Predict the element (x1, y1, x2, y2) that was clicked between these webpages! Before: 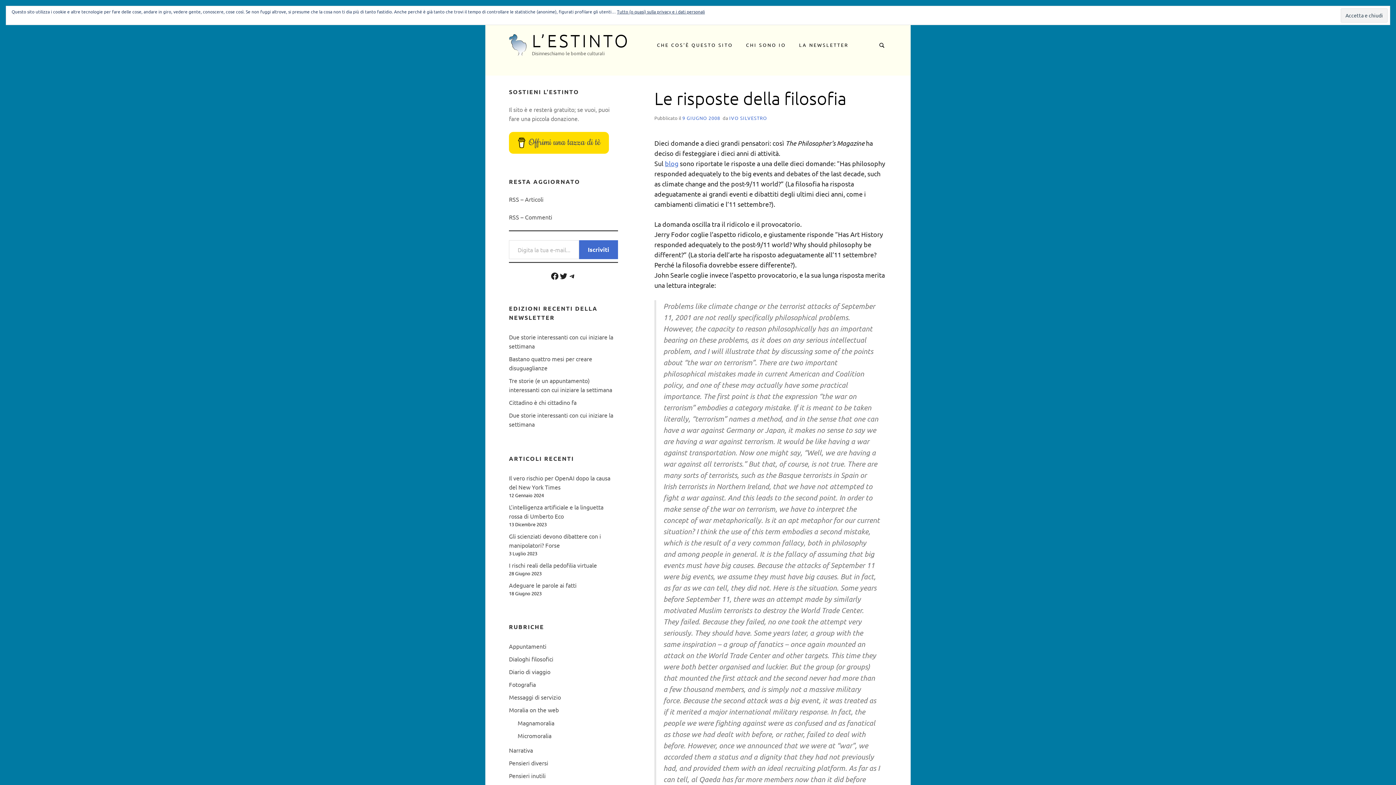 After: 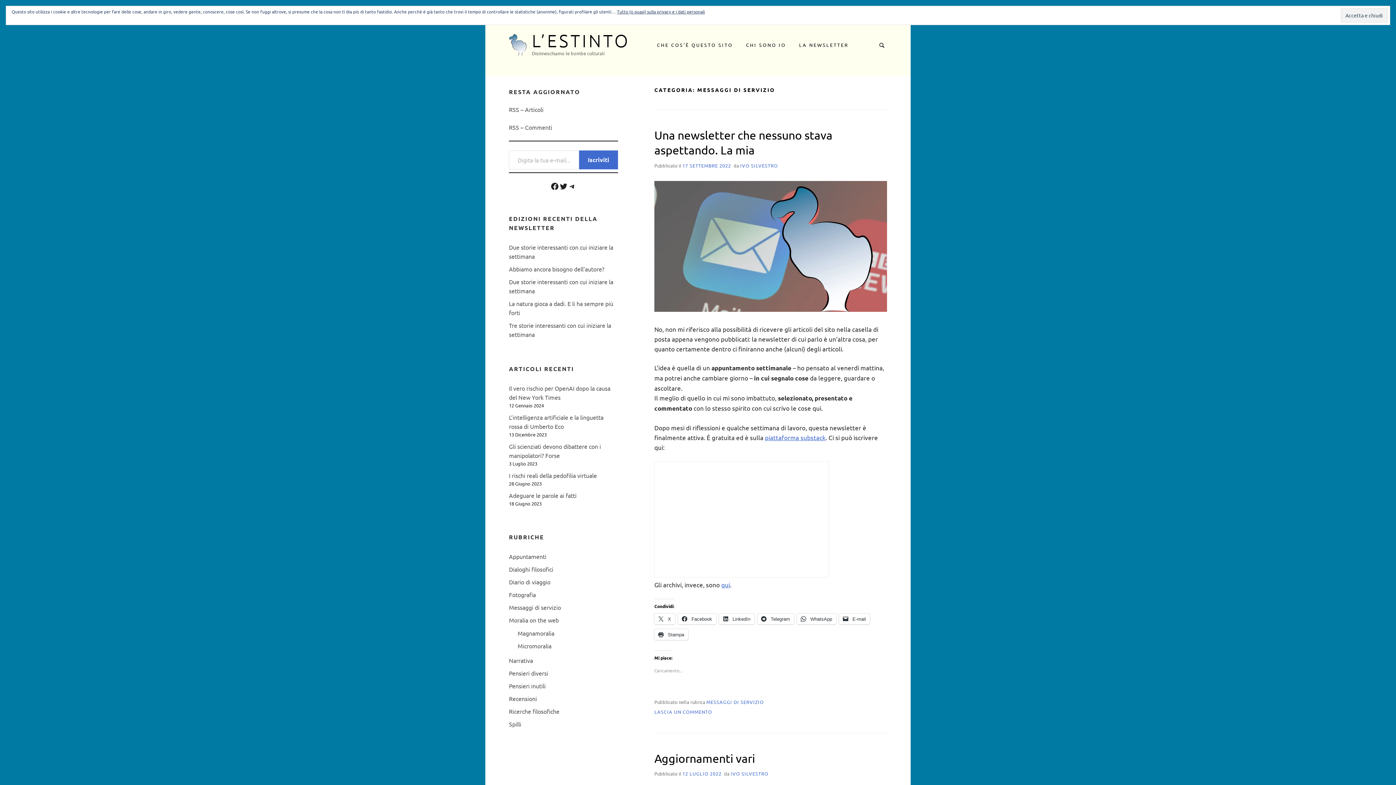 Action: bbox: (509, 693, 561, 701) label: Messaggi di servizio